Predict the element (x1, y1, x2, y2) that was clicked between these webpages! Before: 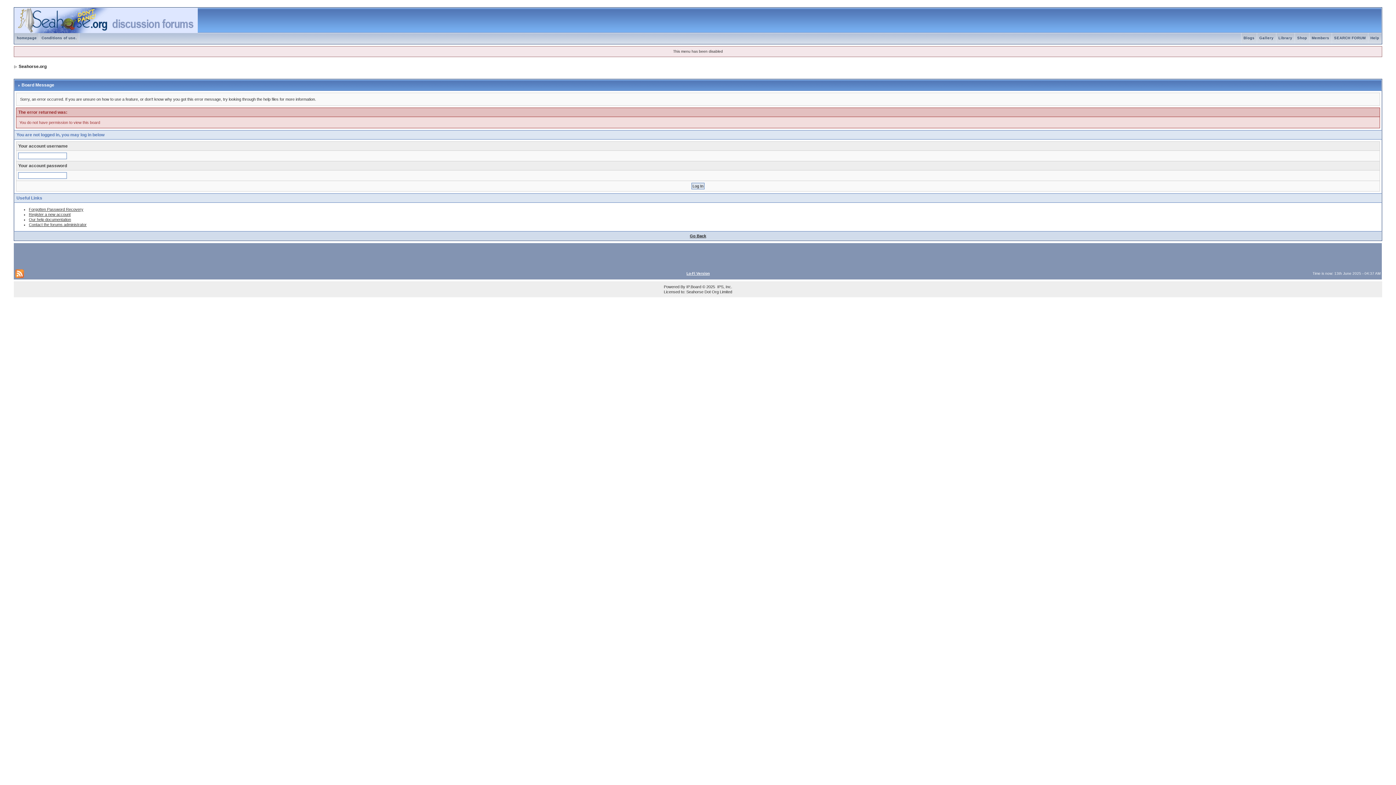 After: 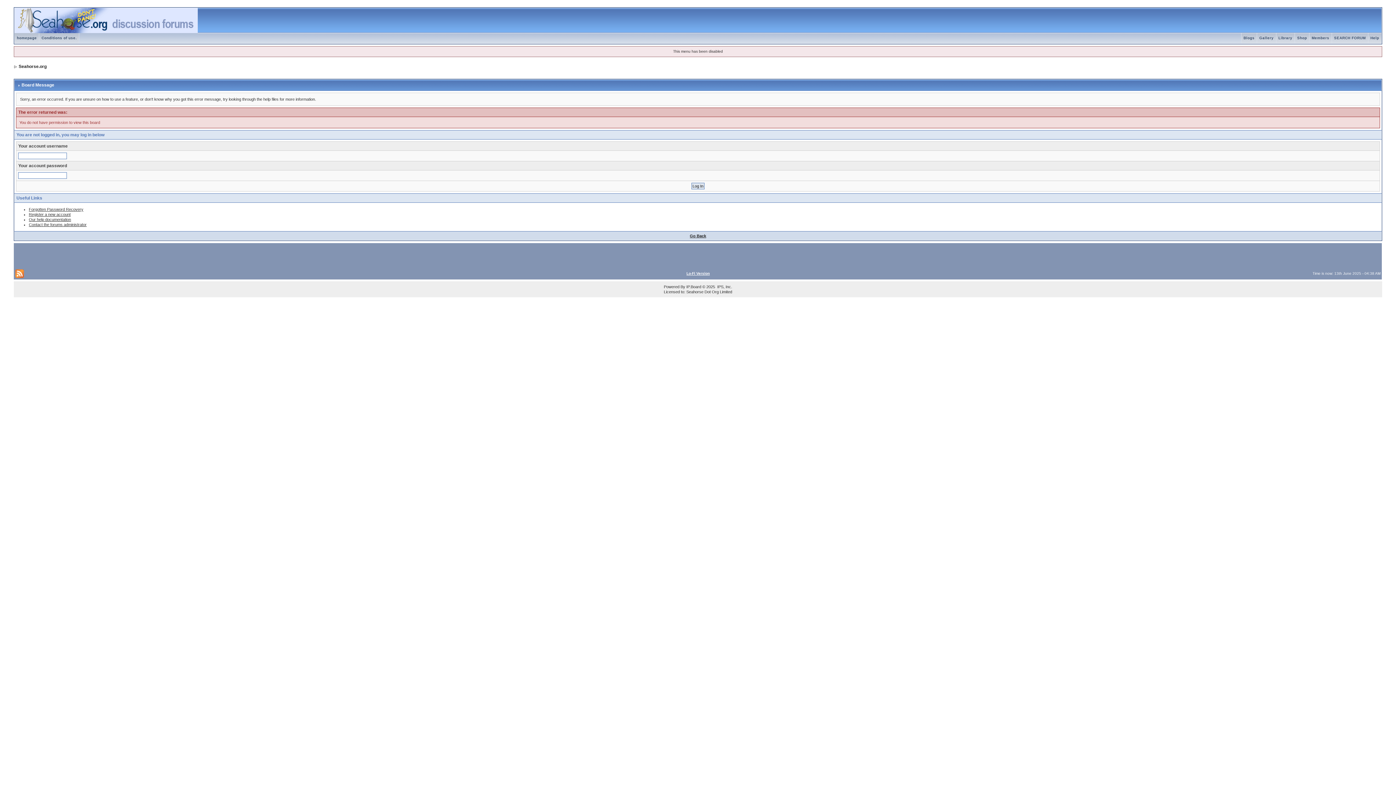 Action: bbox: (1241, 36, 1257, 40) label: Blogs